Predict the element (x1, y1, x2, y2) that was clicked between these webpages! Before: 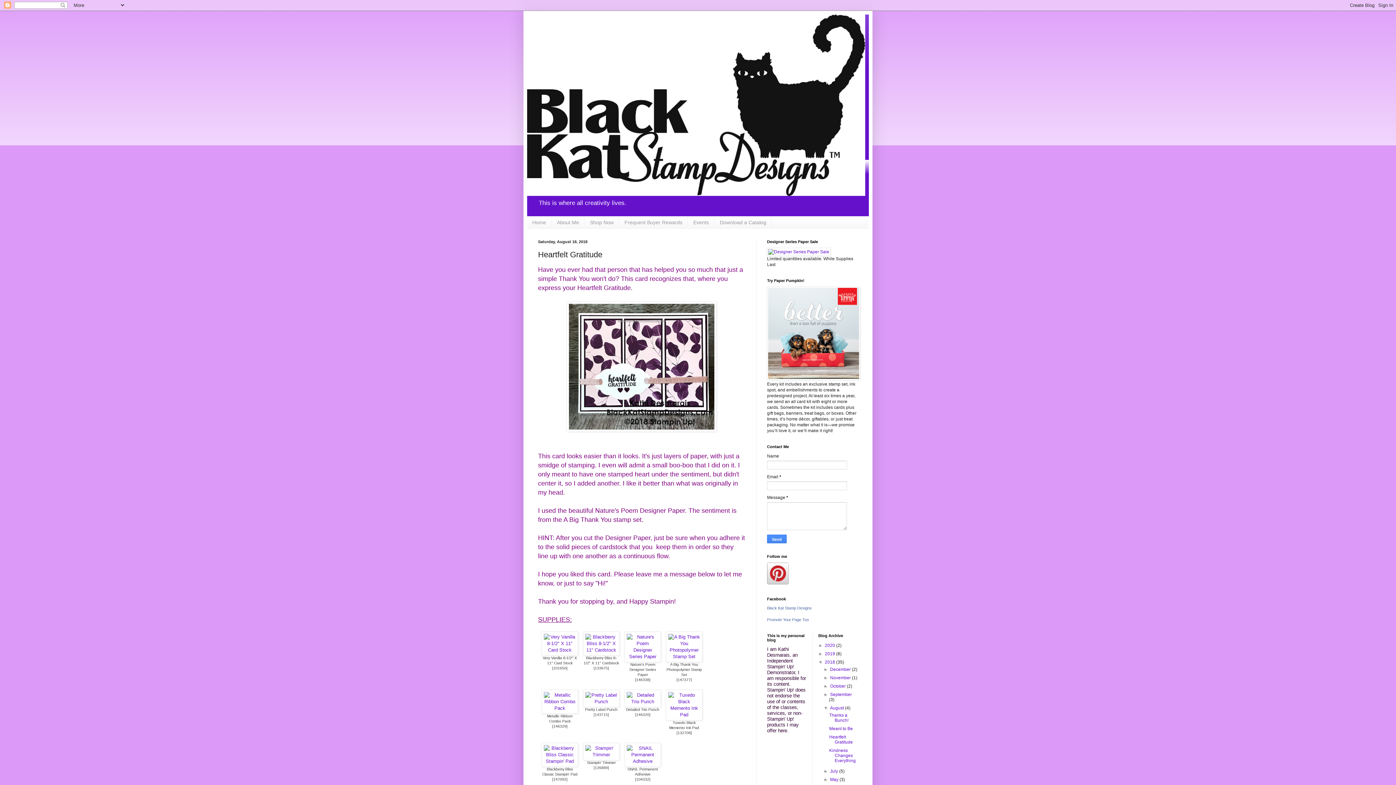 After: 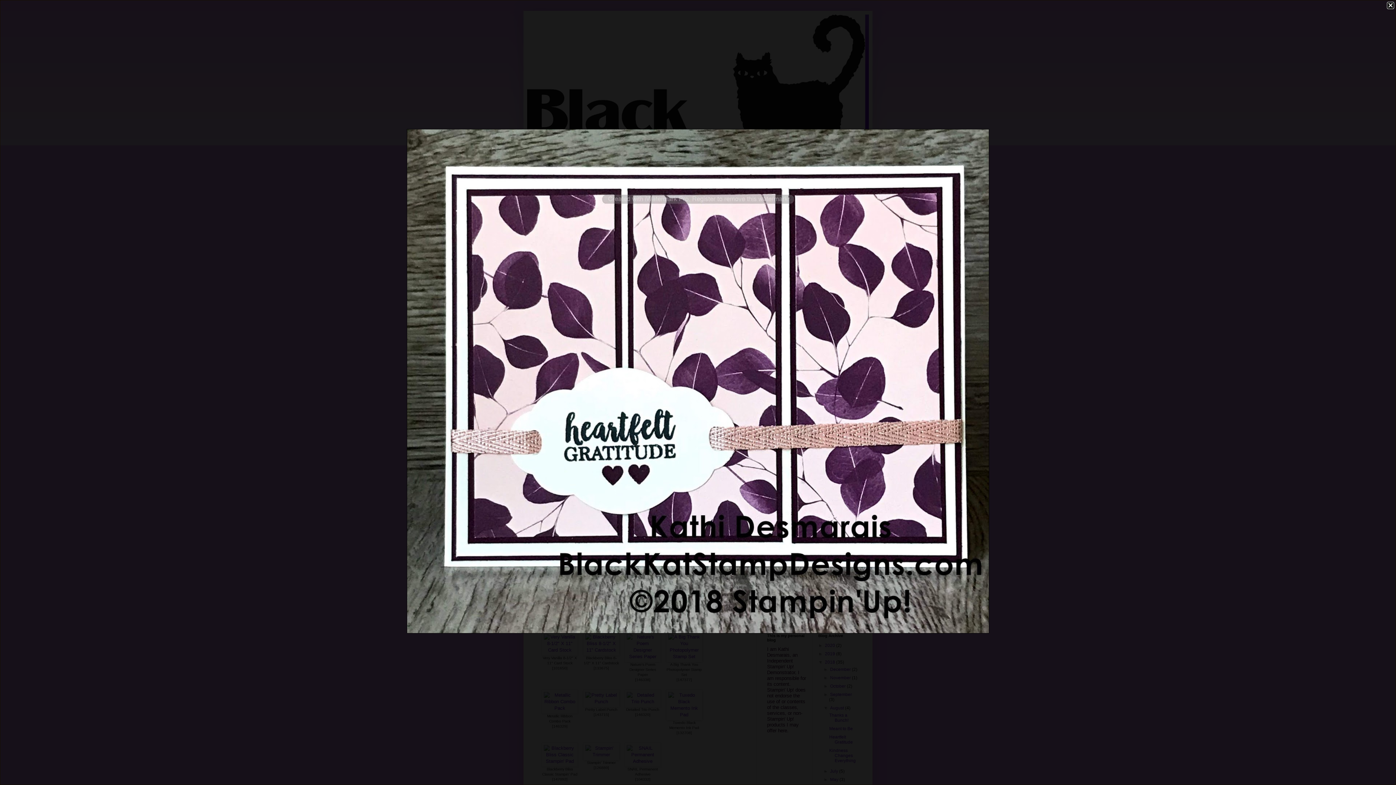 Action: bbox: (566, 427, 716, 433)